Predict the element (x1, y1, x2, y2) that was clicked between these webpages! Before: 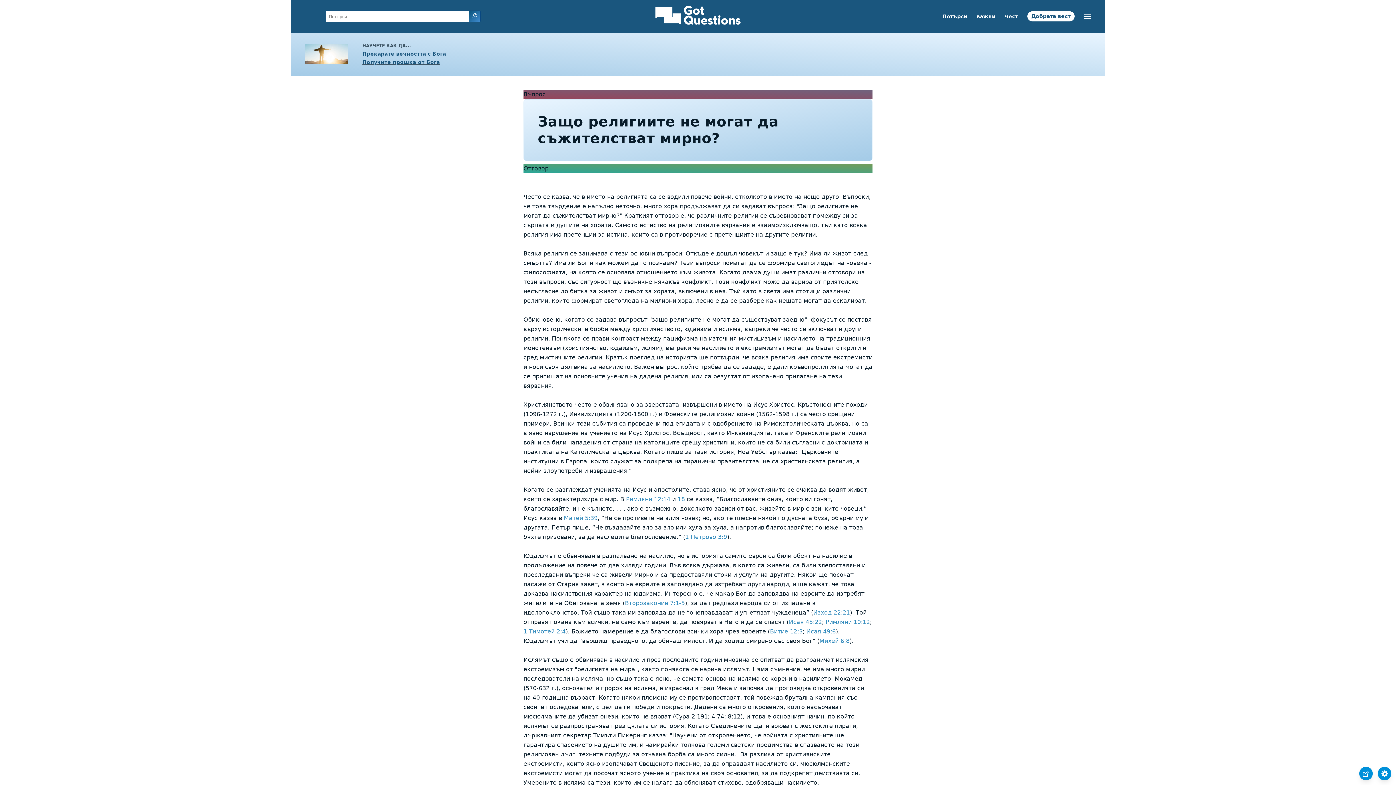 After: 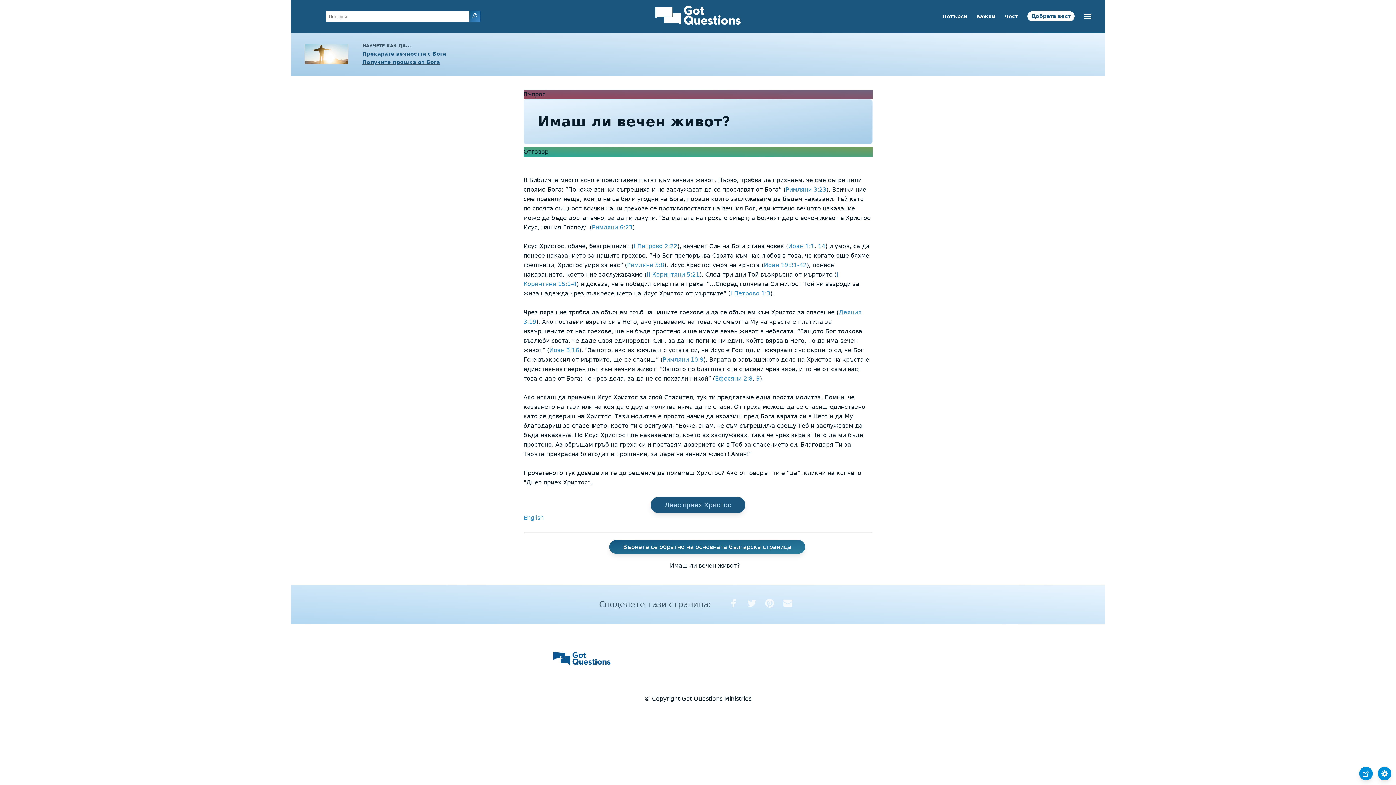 Action: label: Прекарате вечността с Бога bbox: (362, 50, 446, 56)